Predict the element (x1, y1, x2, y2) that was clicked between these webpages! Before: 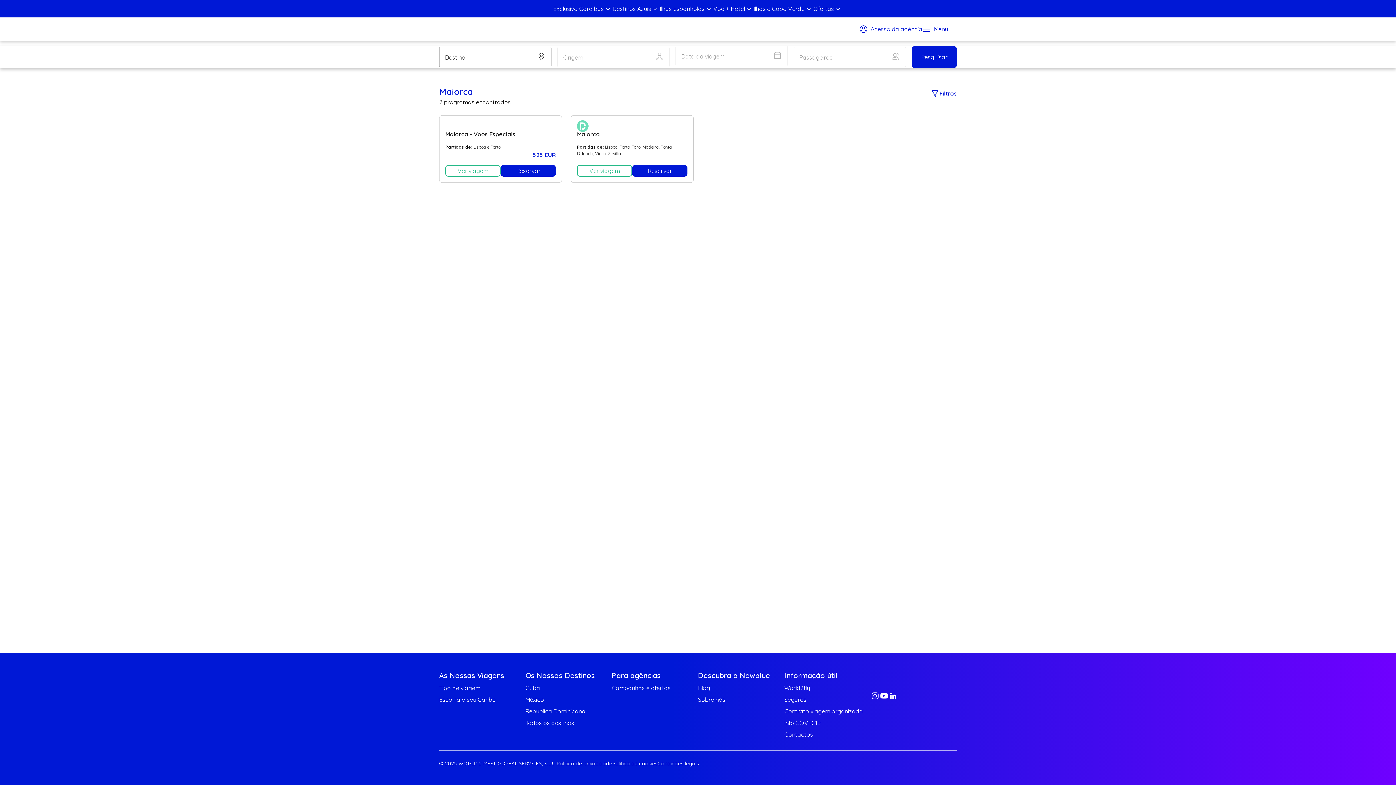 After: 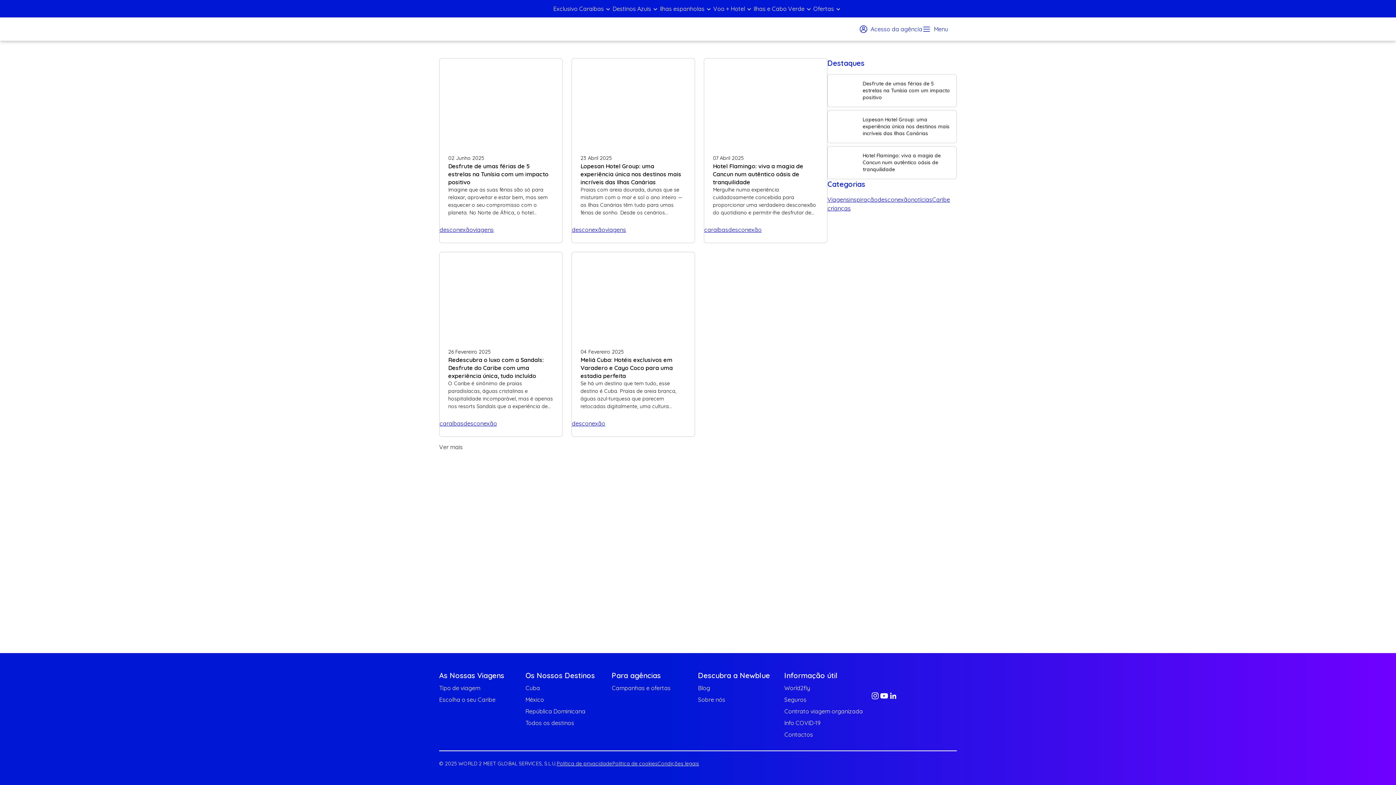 Action: bbox: (698, 684, 710, 692) label: Blog